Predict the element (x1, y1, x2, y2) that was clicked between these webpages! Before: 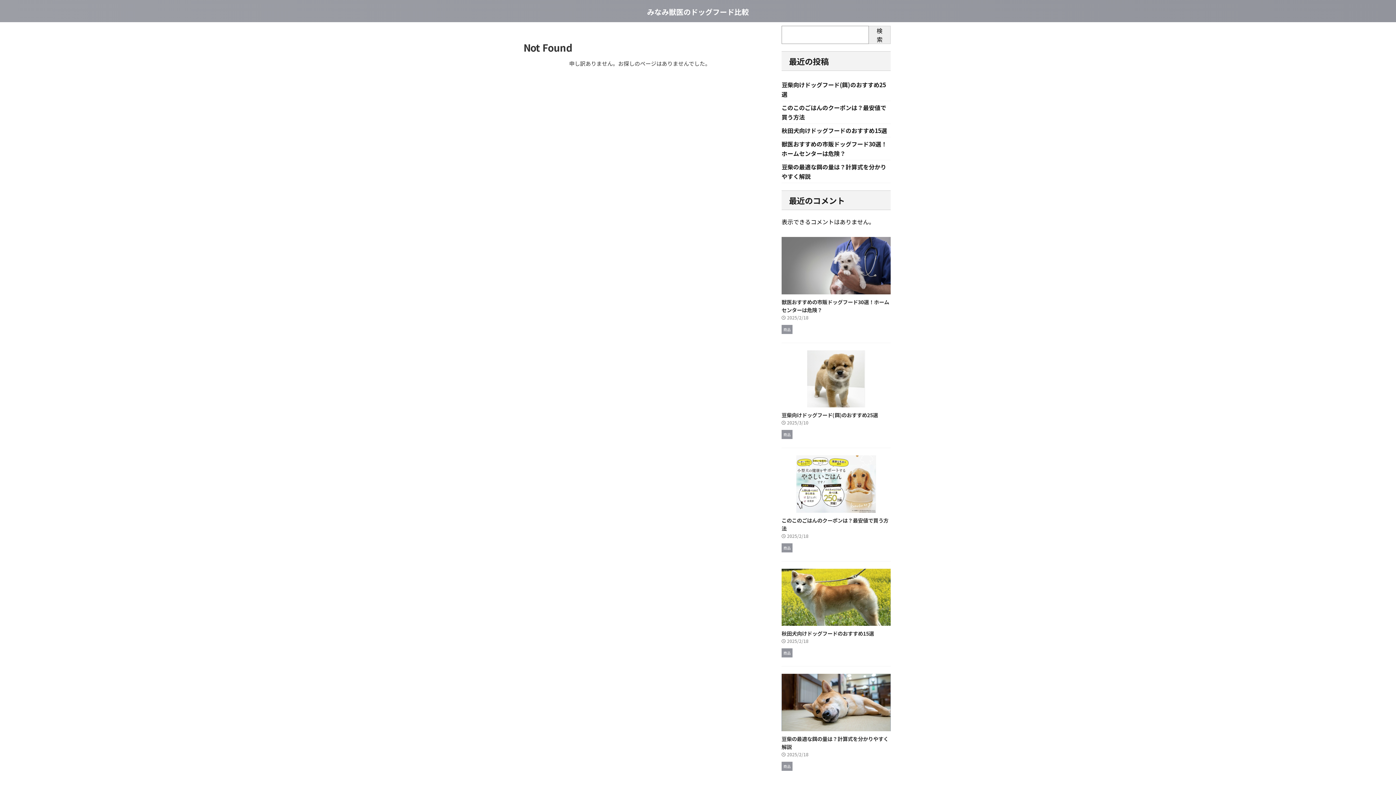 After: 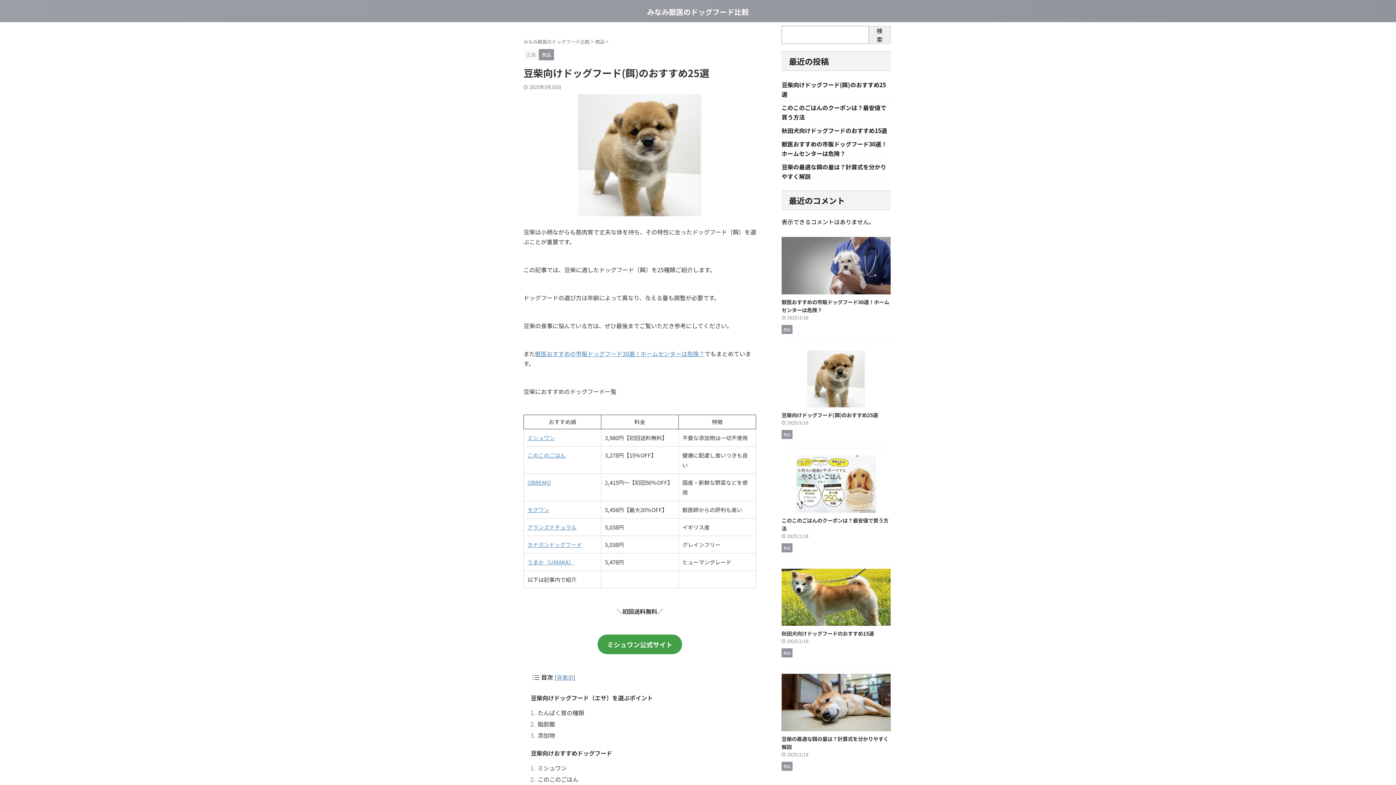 Action: bbox: (781, 411, 878, 418) label: 豆柴向けドッグフード(餌)のおすすめ25選